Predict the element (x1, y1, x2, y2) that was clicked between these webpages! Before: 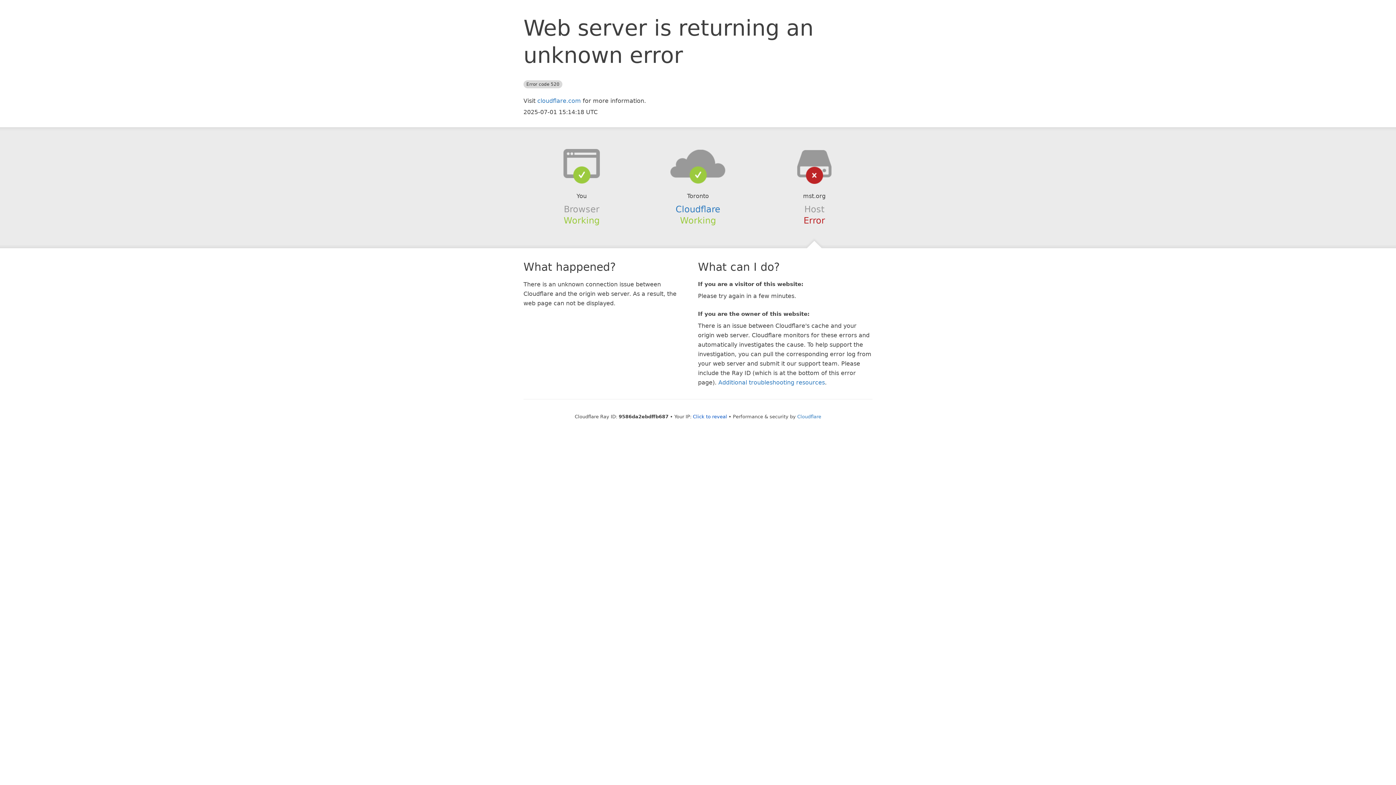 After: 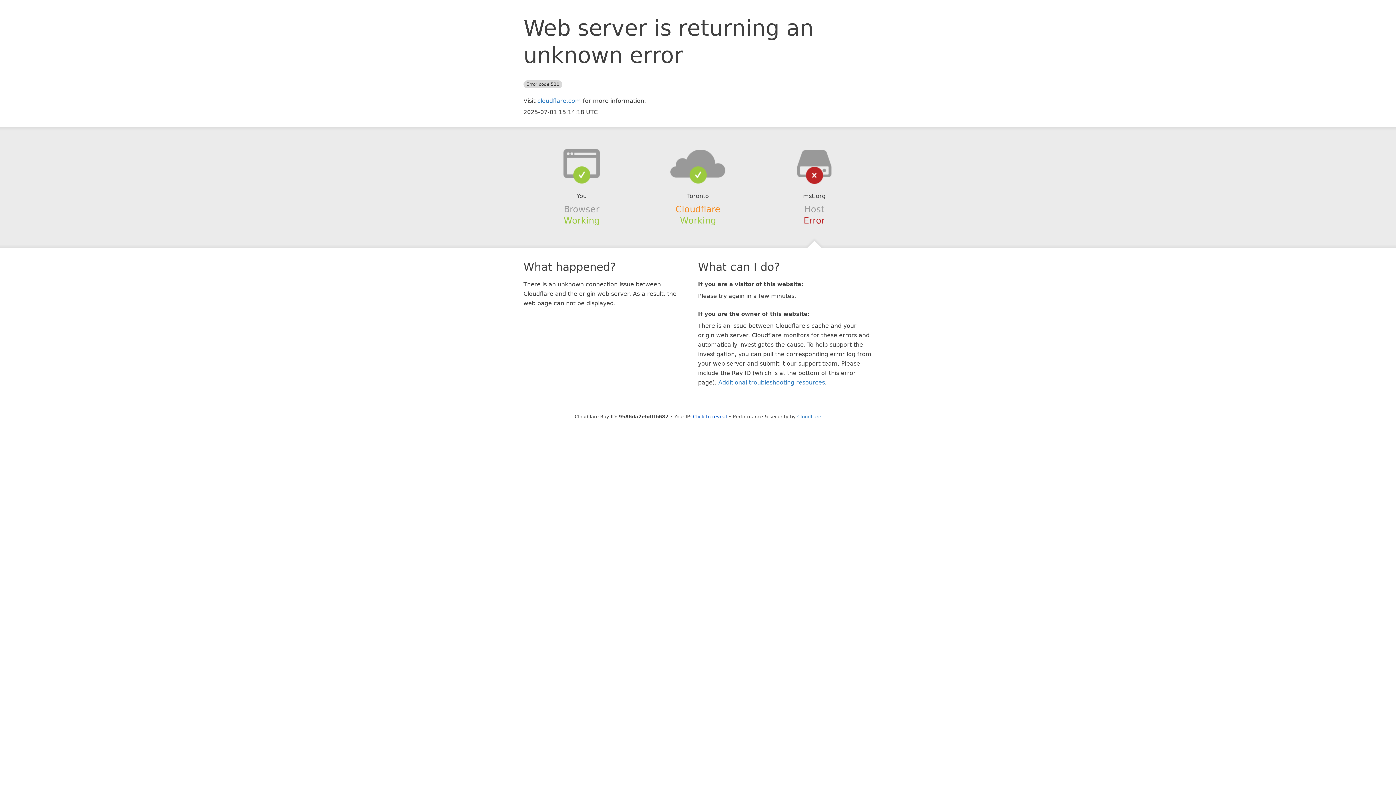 Action: label: Cloudflare bbox: (675, 204, 720, 214)